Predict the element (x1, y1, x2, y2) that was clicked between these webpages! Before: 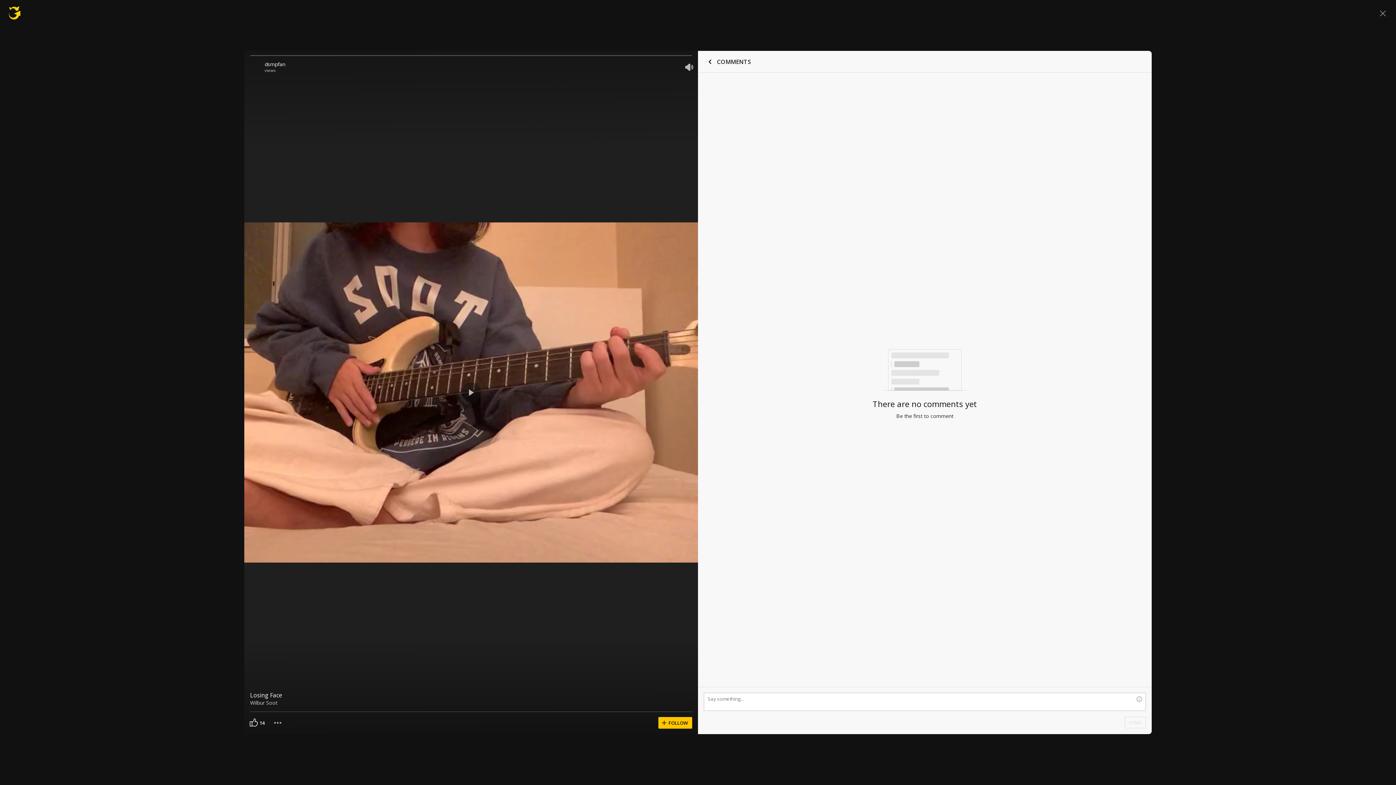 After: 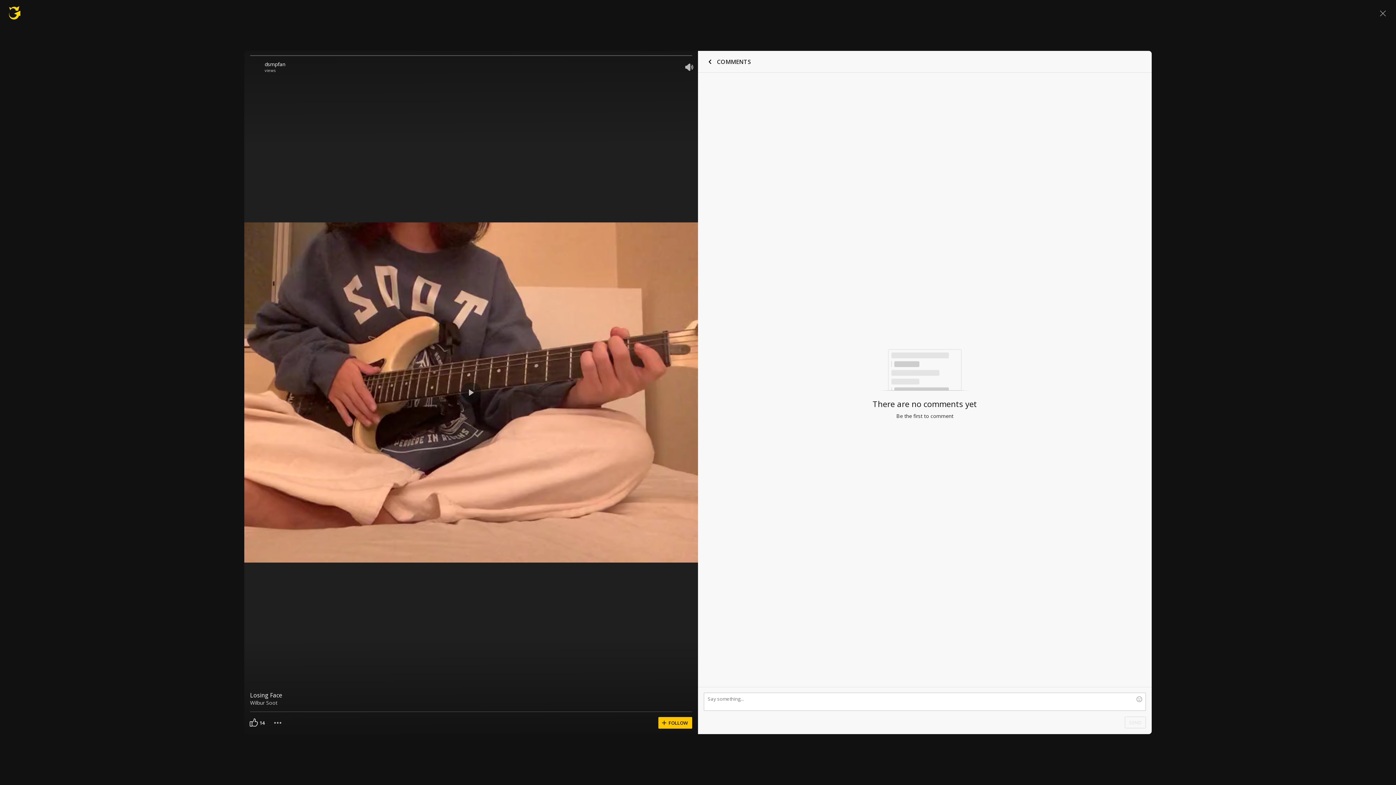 Action: bbox: (250, 61, 261, 67)